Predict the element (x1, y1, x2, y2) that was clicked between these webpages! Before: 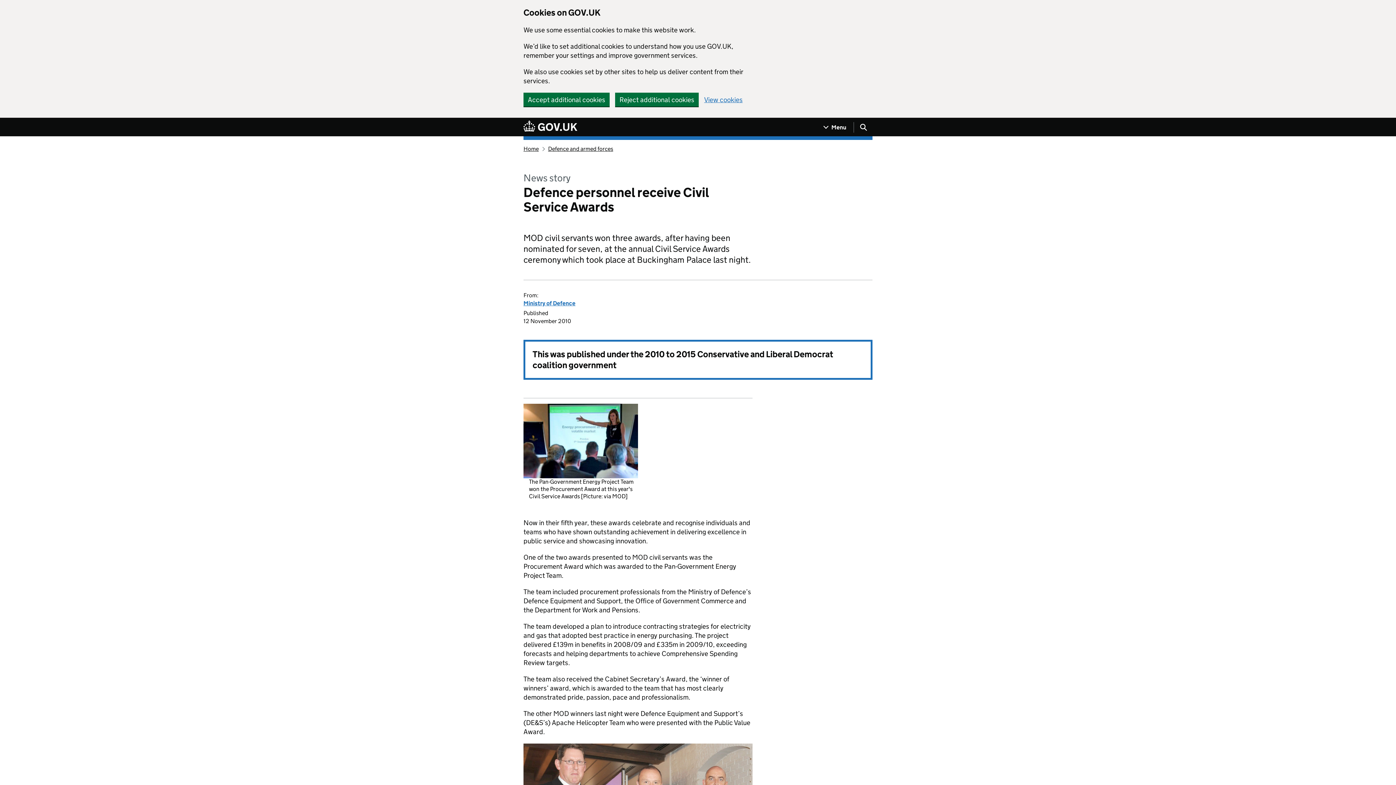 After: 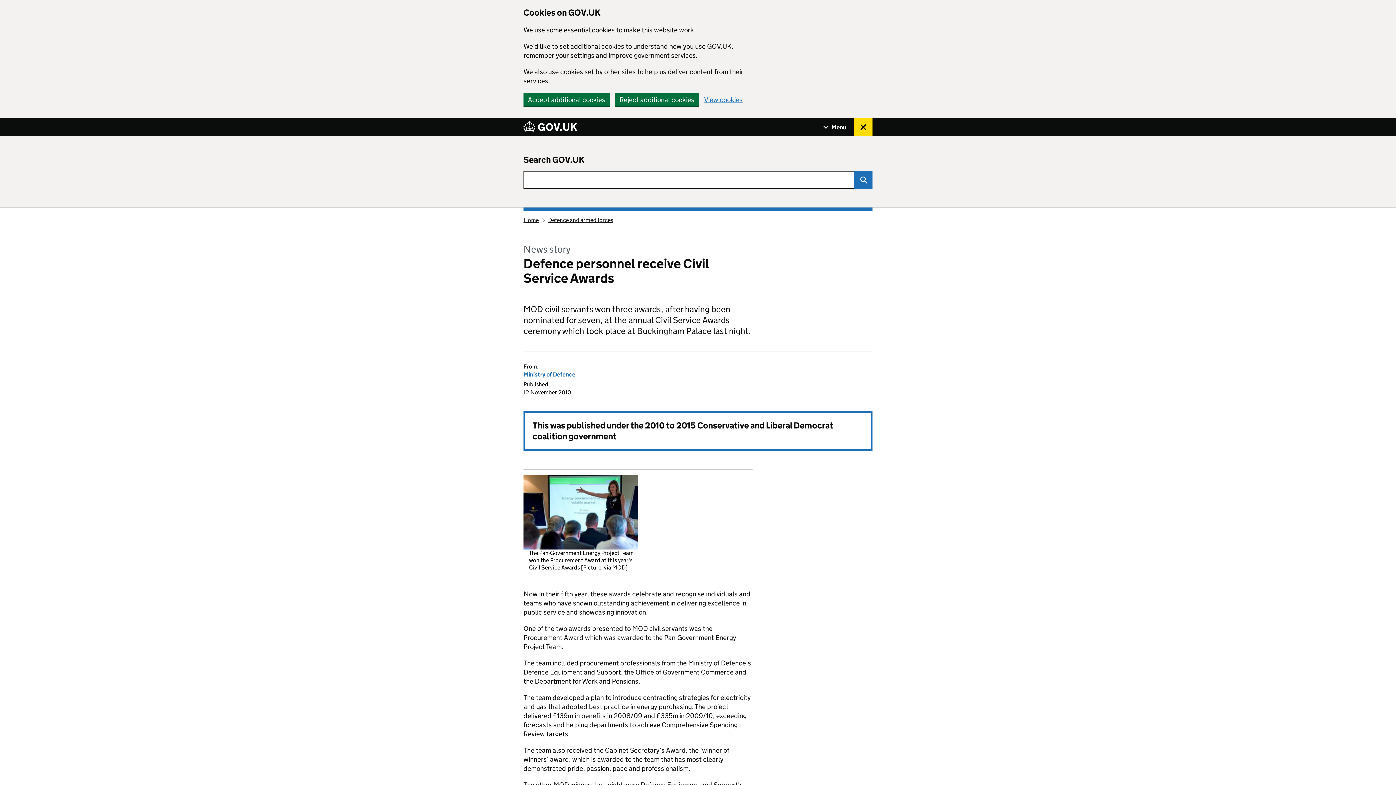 Action: label: Show search menu bbox: (854, 118, 872, 136)